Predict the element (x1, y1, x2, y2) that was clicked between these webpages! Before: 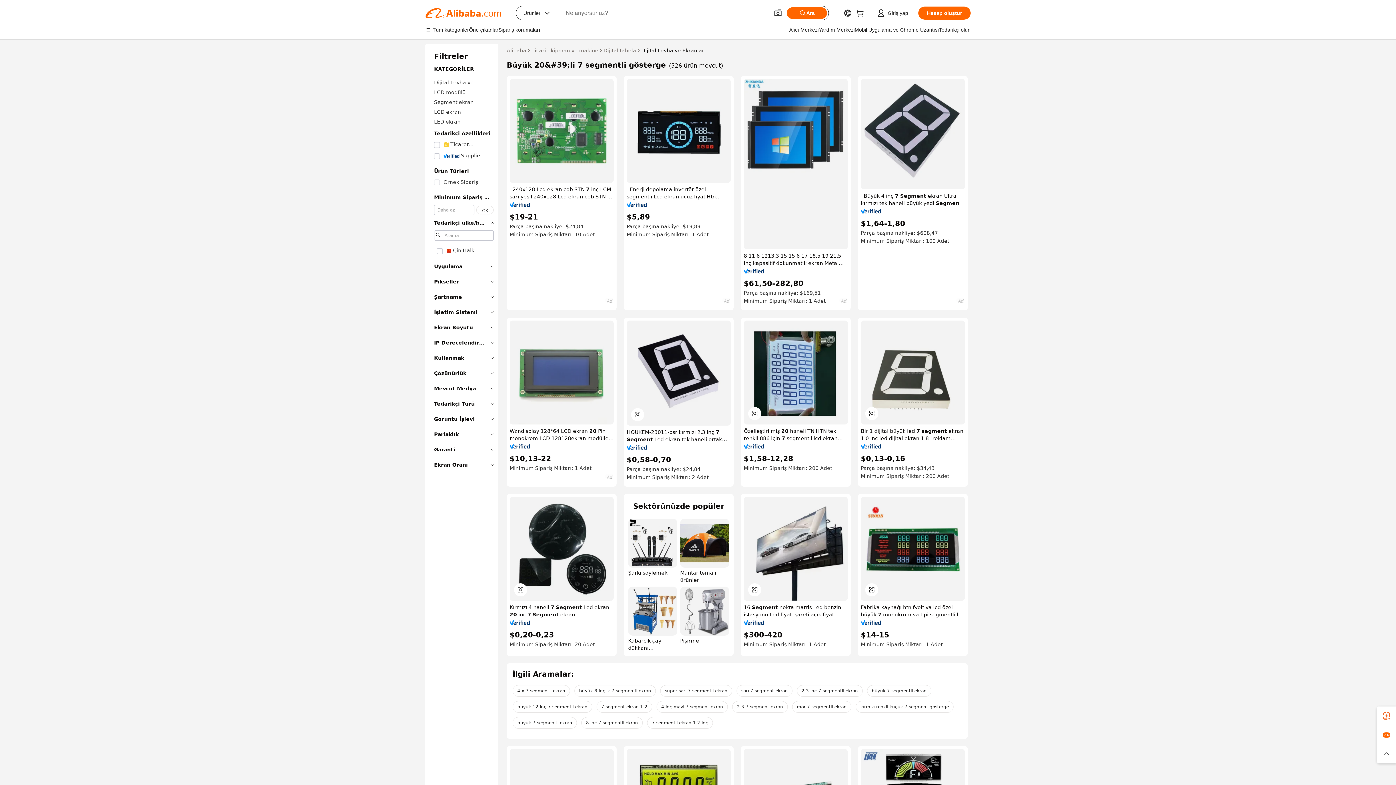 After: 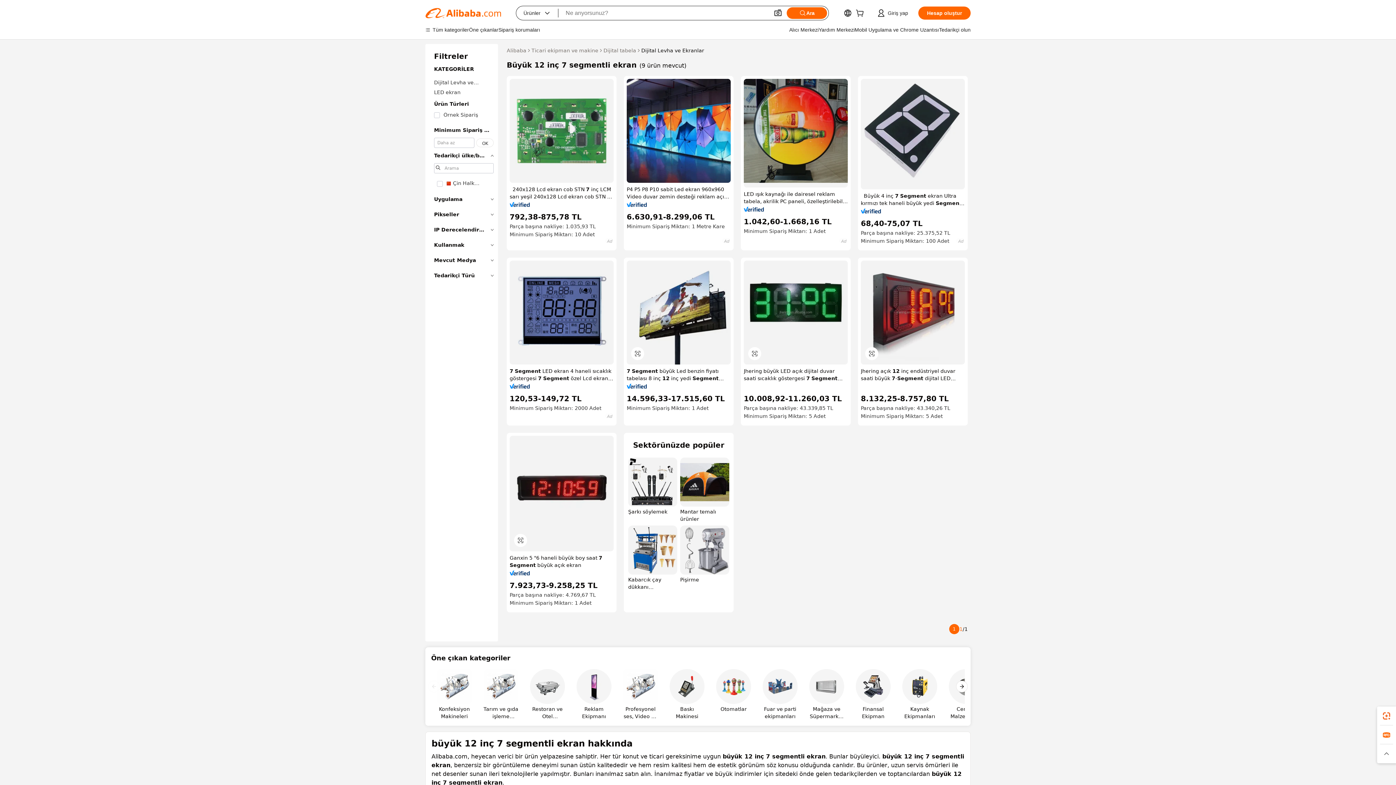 Action: bbox: (512, 701, 592, 712) label: büyük 12 inç 7 segmentli ekran